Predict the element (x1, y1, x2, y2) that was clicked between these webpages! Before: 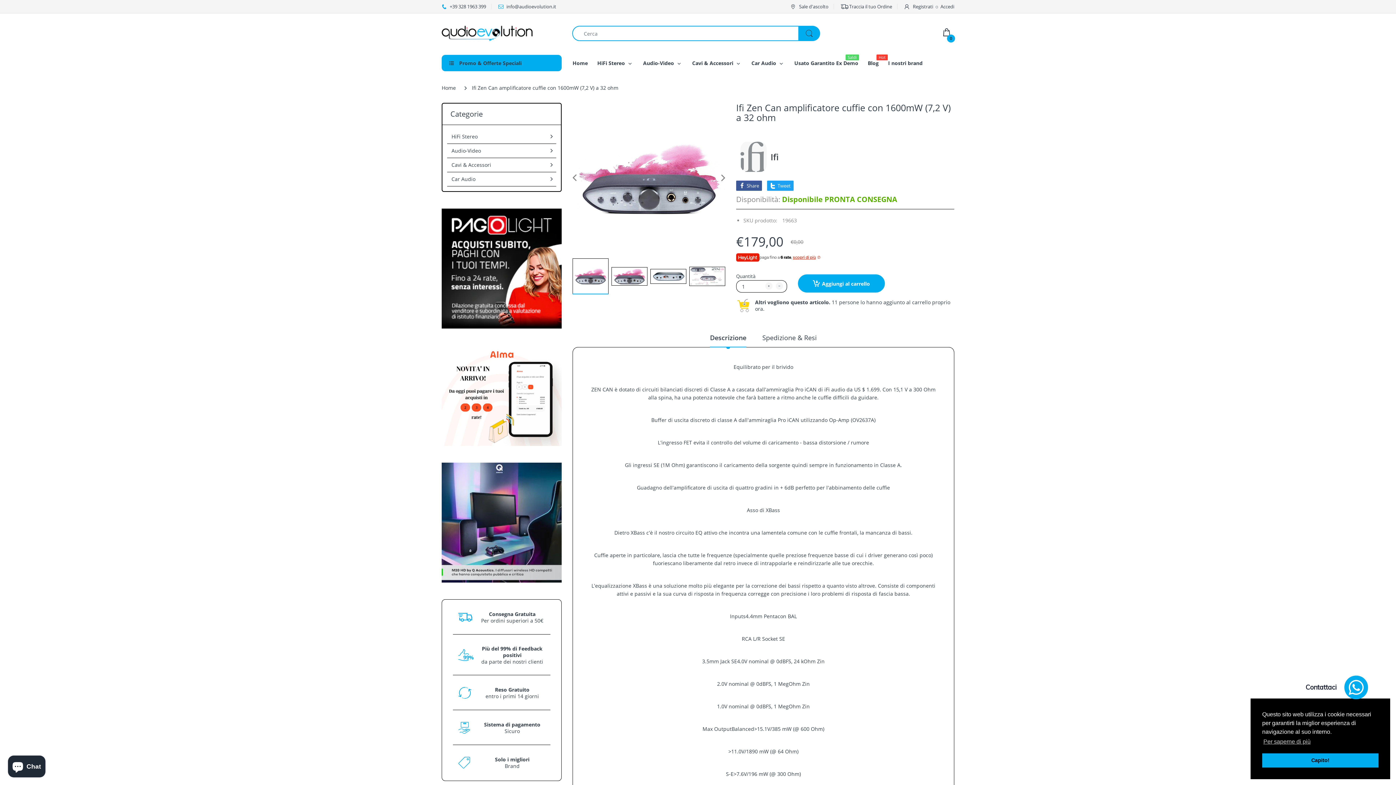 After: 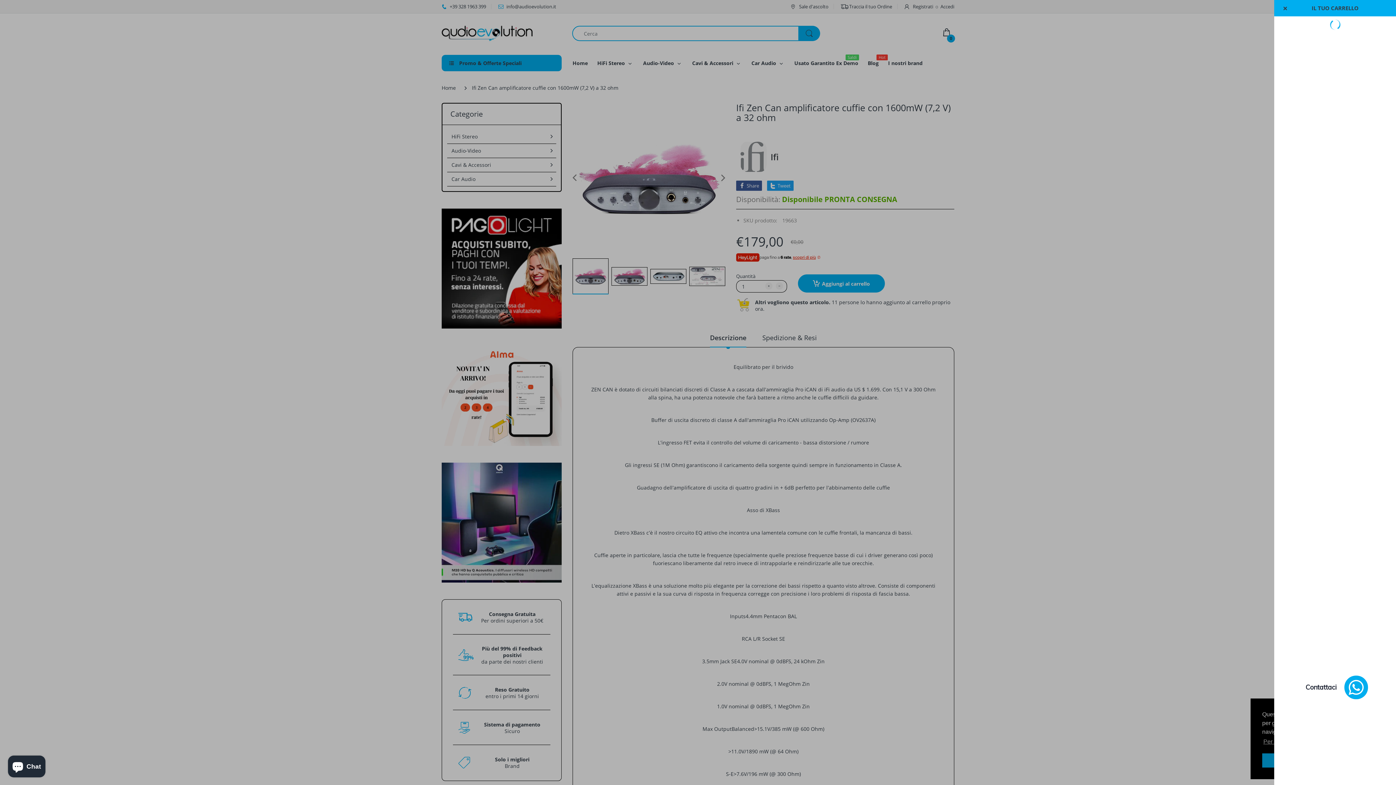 Action: bbox: (942, 26, 954, 40) label: 0